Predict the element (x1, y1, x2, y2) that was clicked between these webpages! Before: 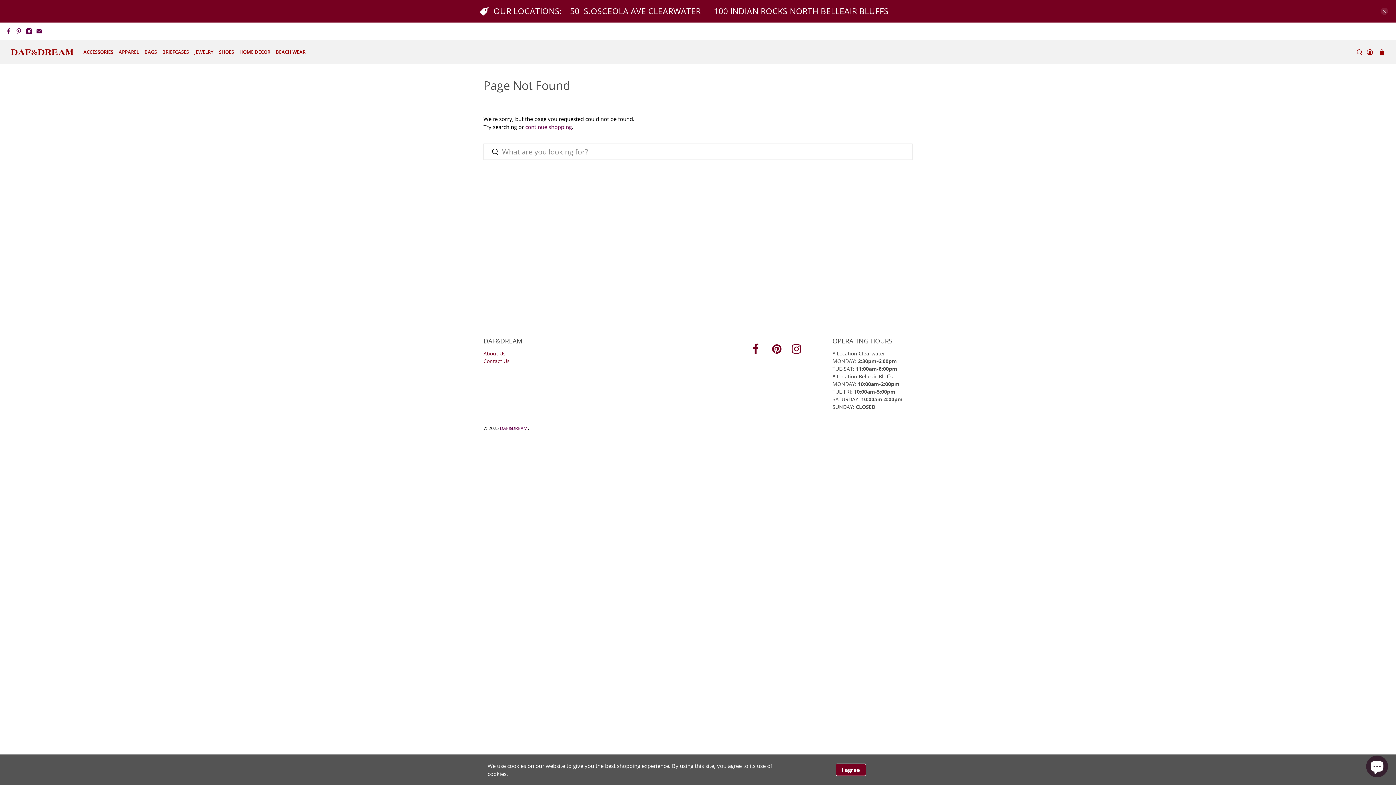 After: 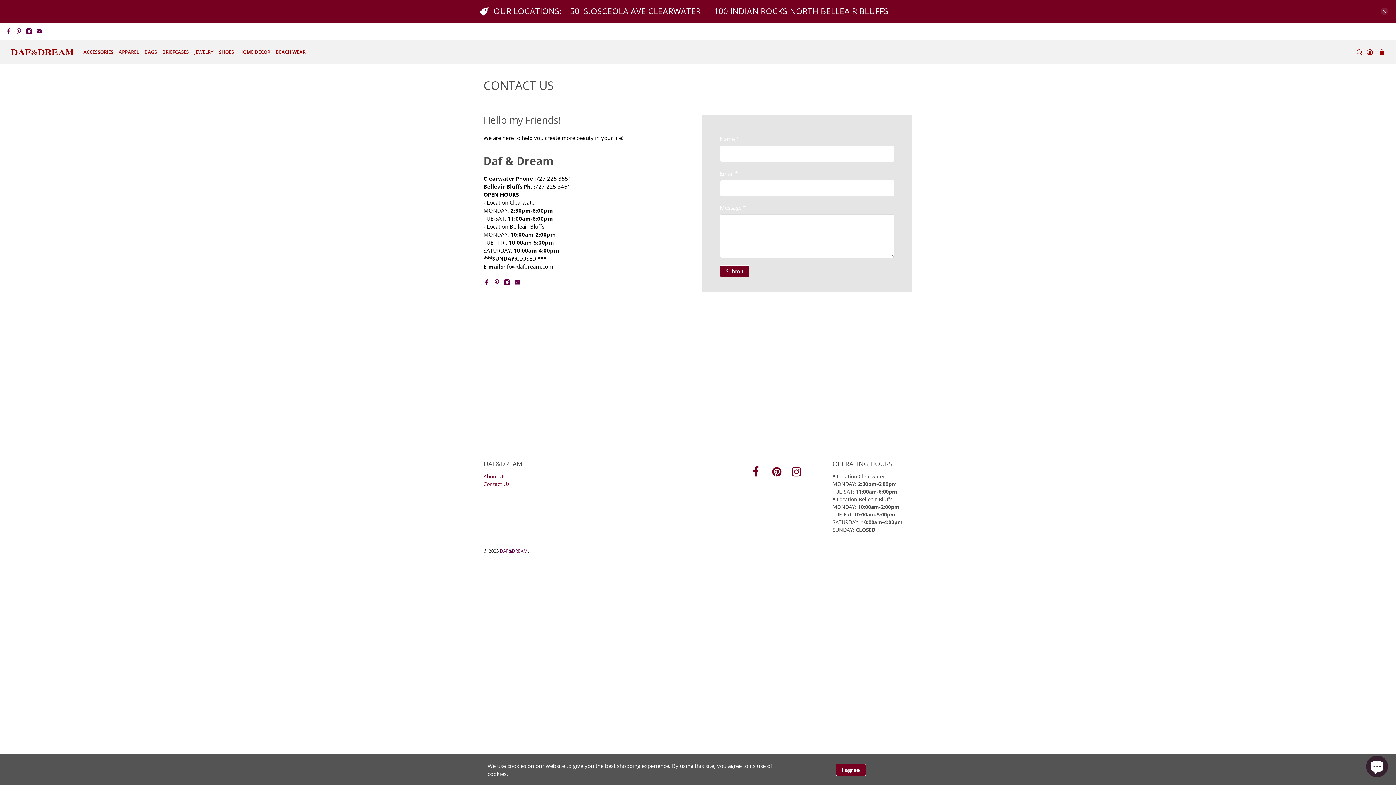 Action: bbox: (483, 357, 509, 364) label: Contact Us